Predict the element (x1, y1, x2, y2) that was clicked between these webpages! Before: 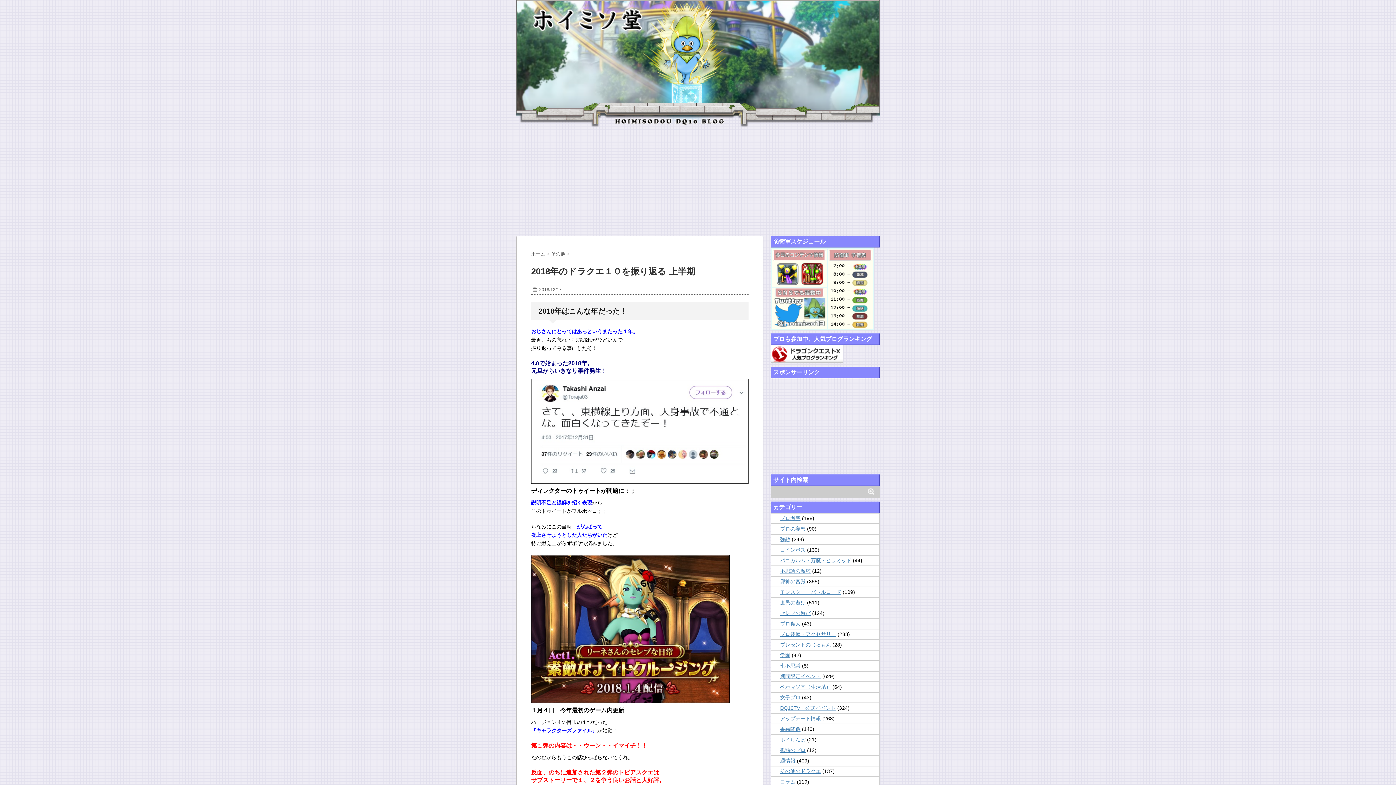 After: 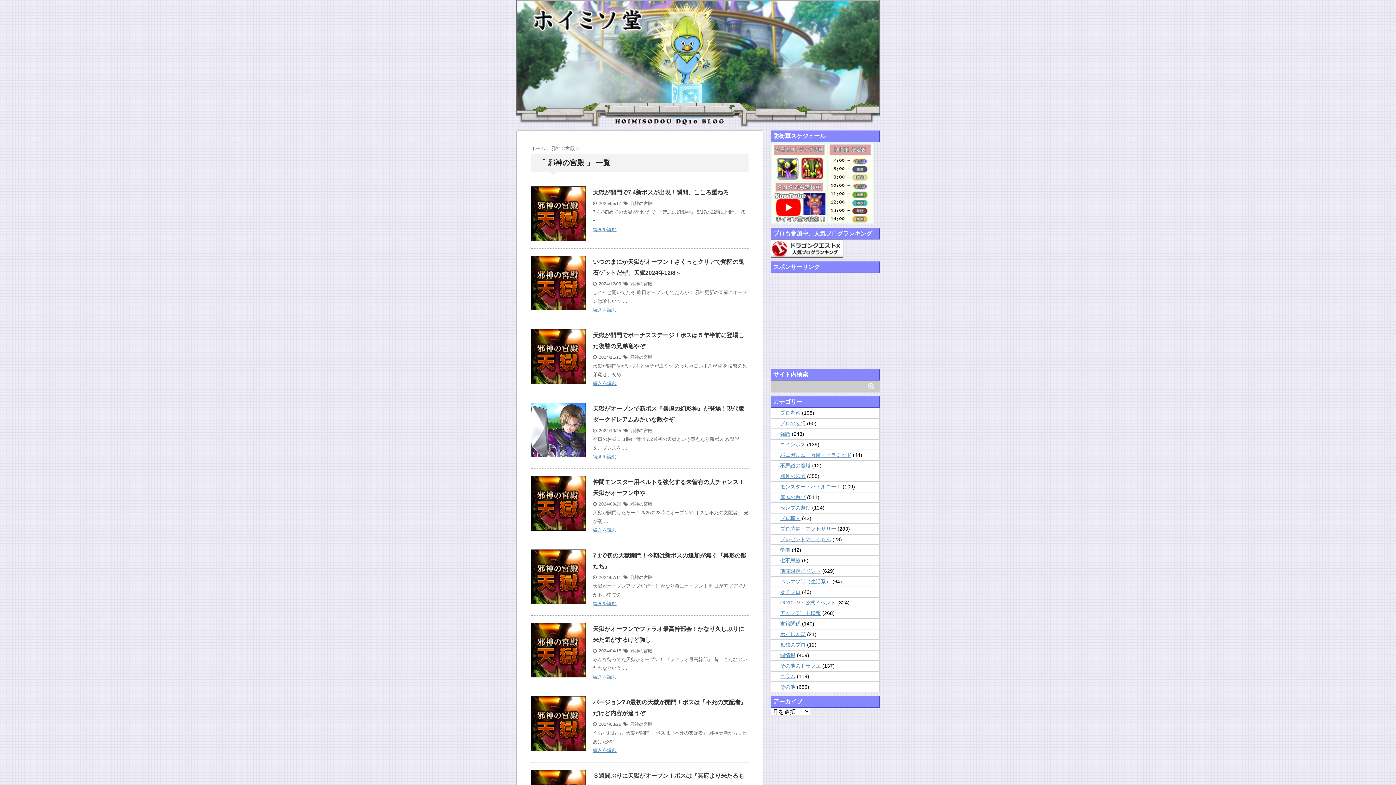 Action: bbox: (780, 578, 805, 584) label: 邪神の宮殿